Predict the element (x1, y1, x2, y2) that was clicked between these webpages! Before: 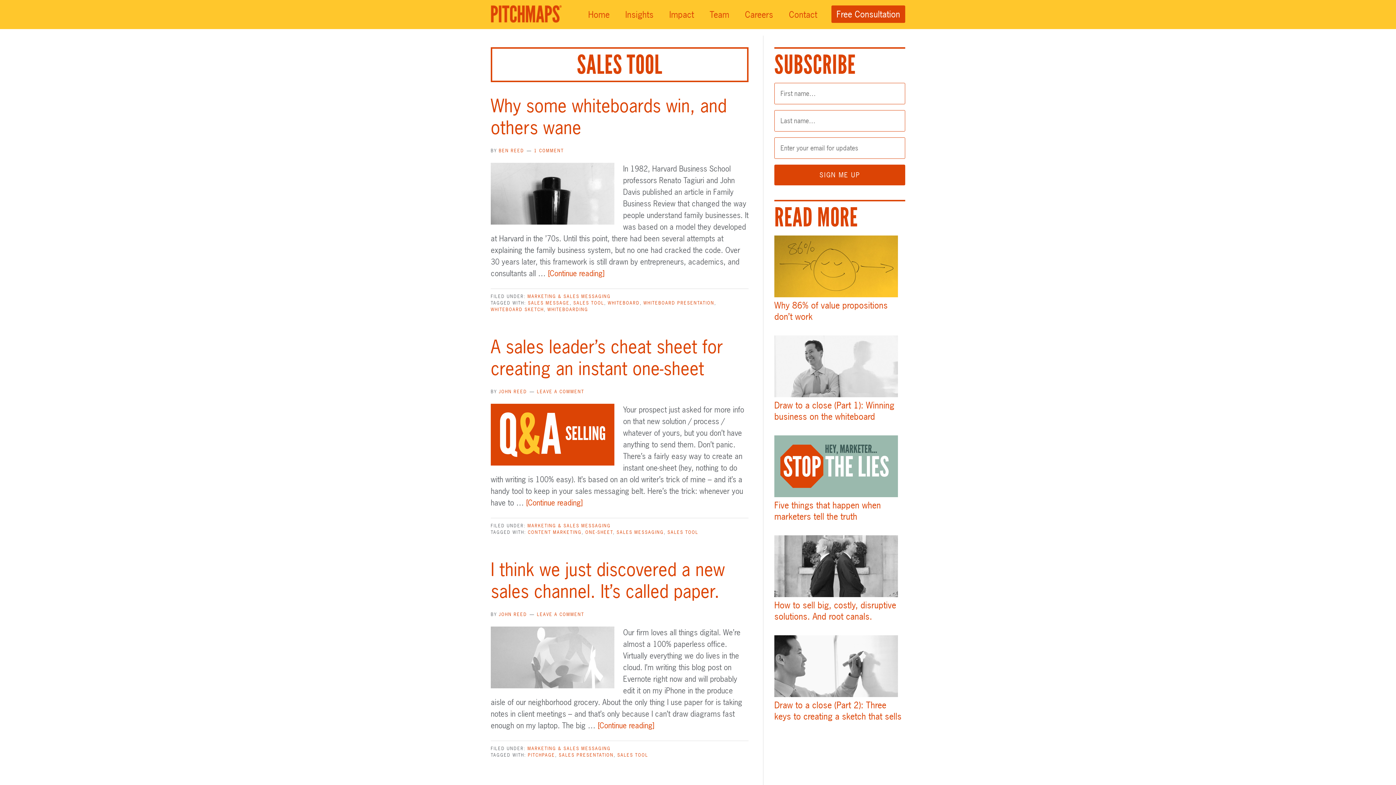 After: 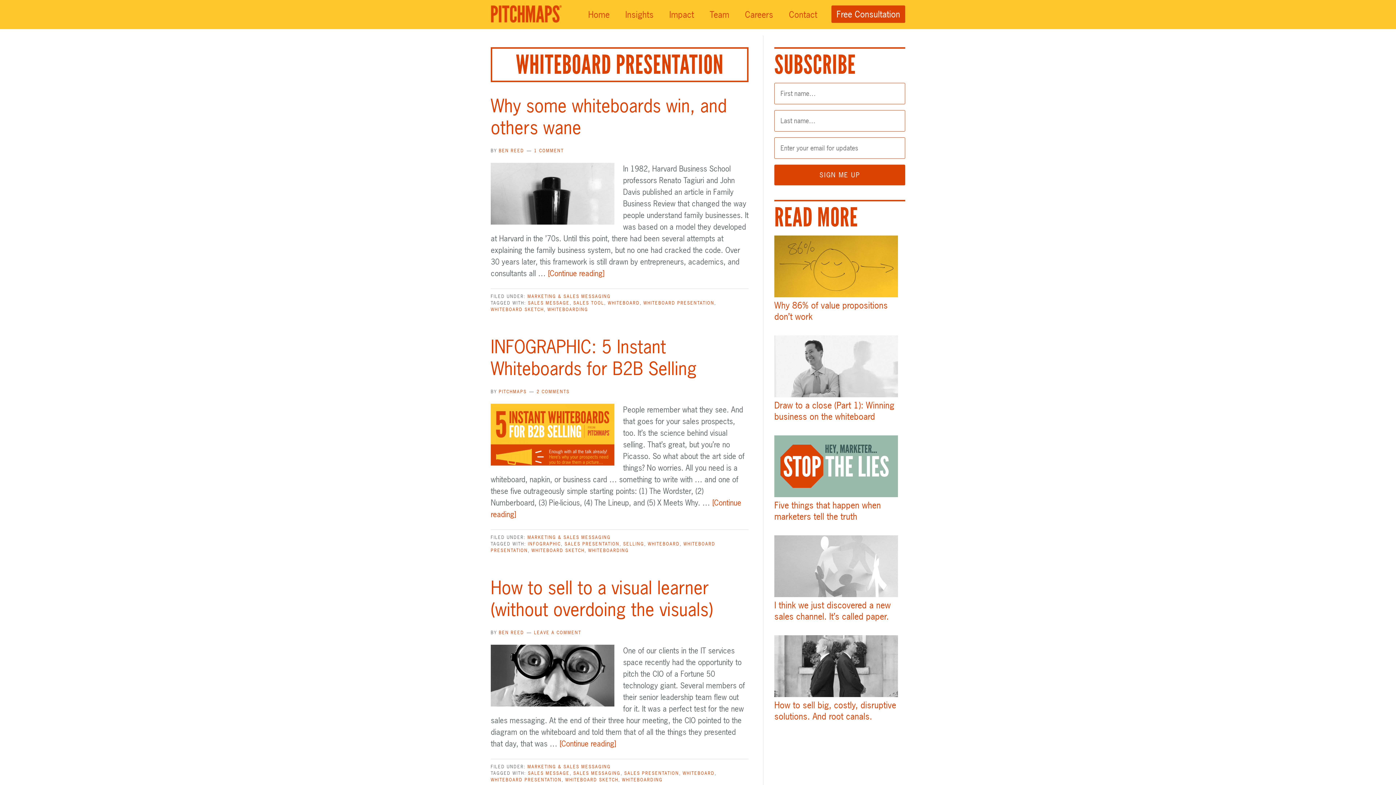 Action: label: WHITEBOARD PRESENTATION bbox: (643, 300, 714, 306)